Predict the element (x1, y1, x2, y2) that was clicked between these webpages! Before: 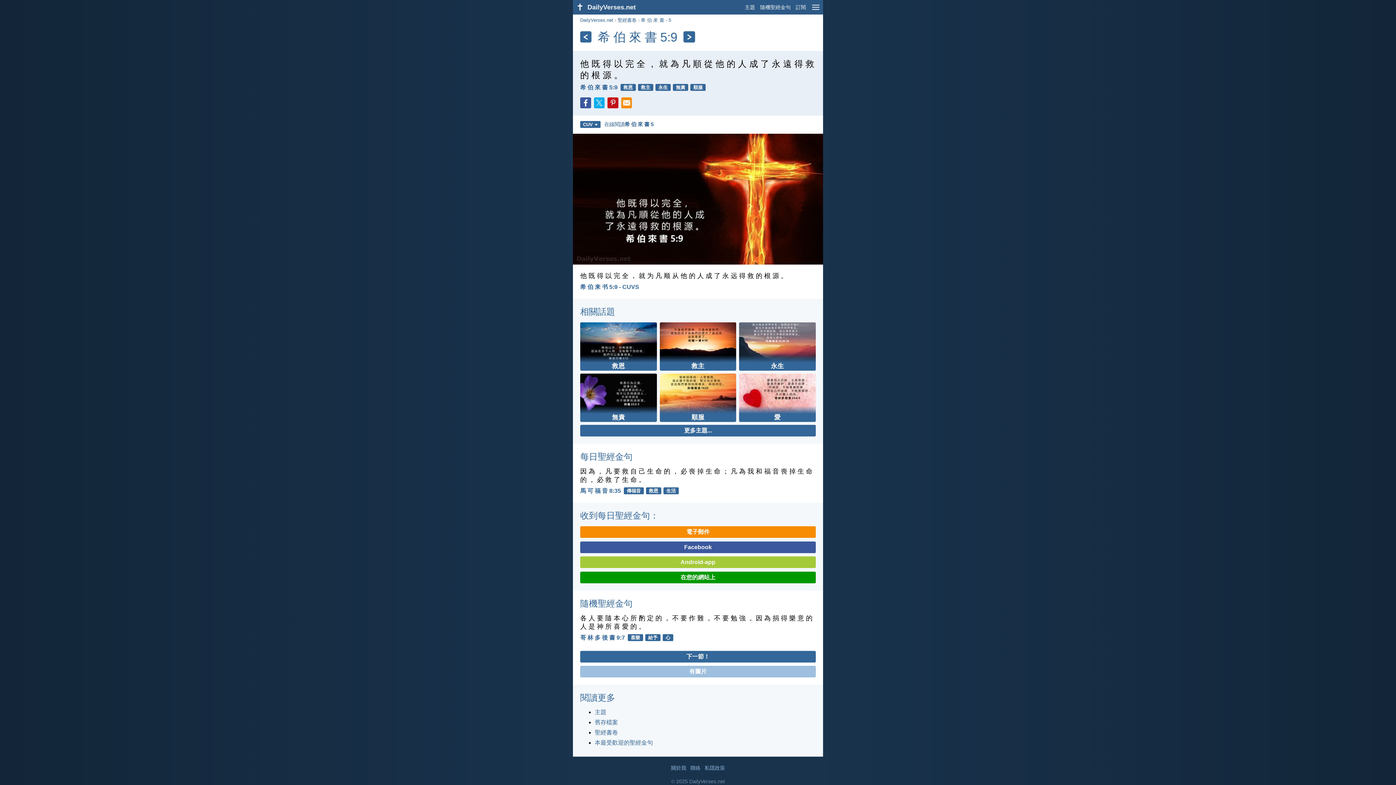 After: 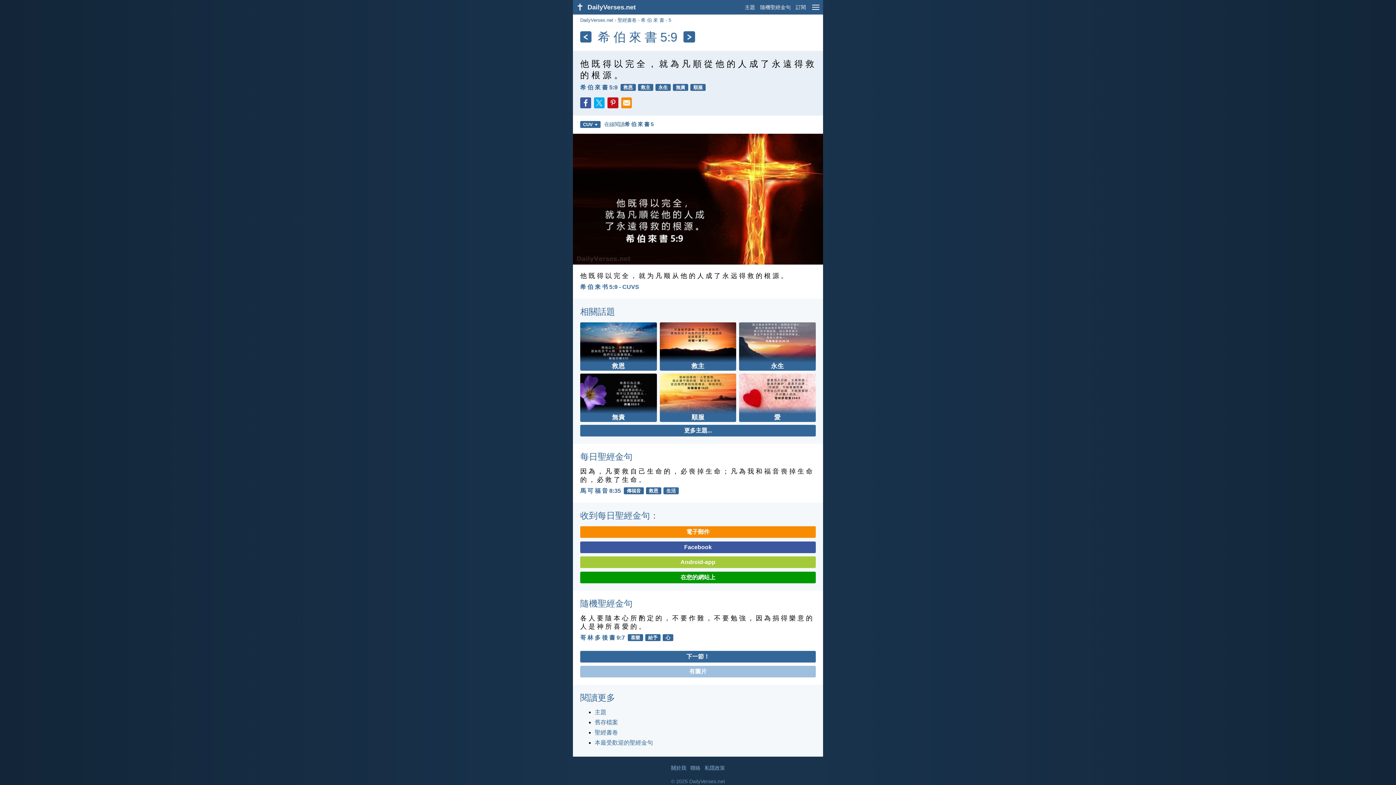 Action: label: Facebook bbox: (580, 541, 816, 553)